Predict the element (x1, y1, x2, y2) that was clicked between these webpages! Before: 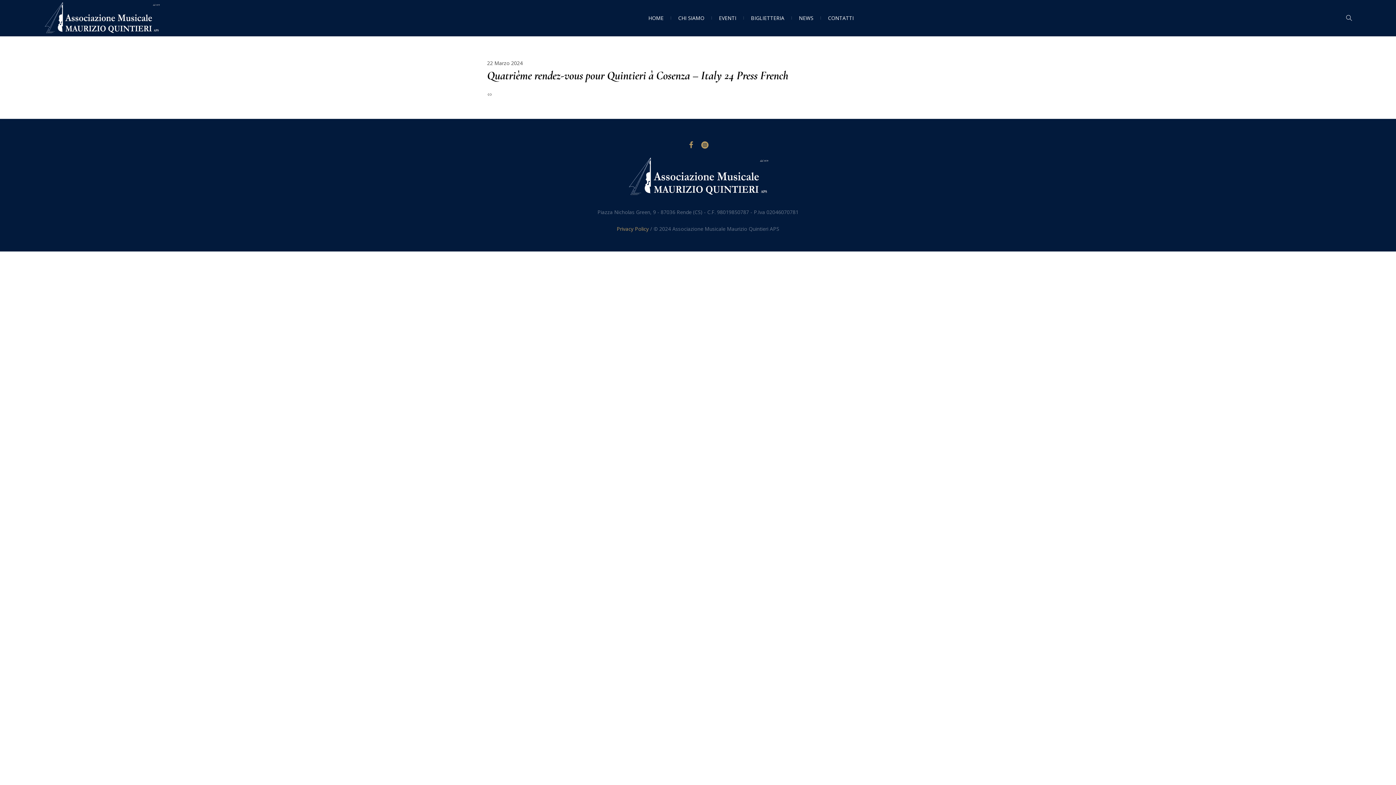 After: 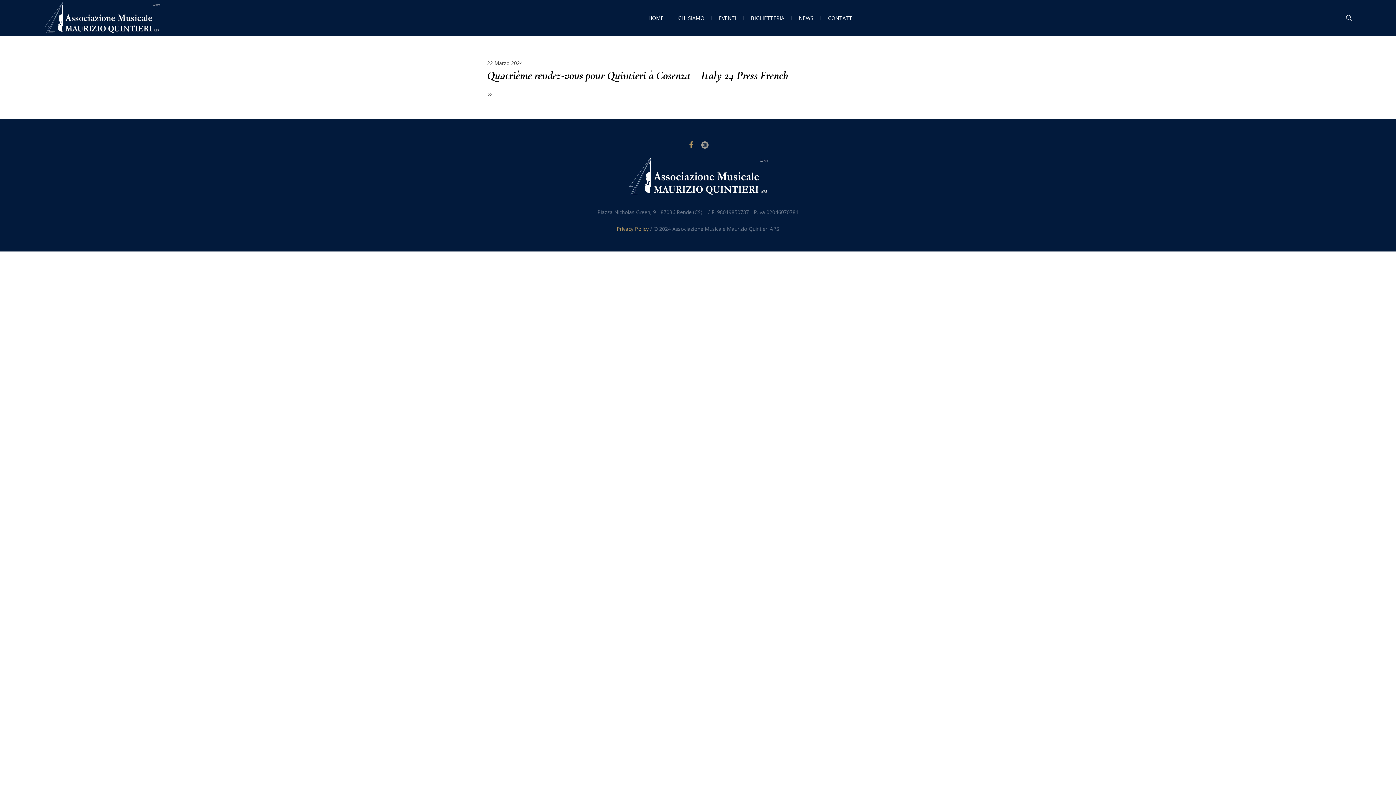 Action: bbox: (700, 140, 709, 149)